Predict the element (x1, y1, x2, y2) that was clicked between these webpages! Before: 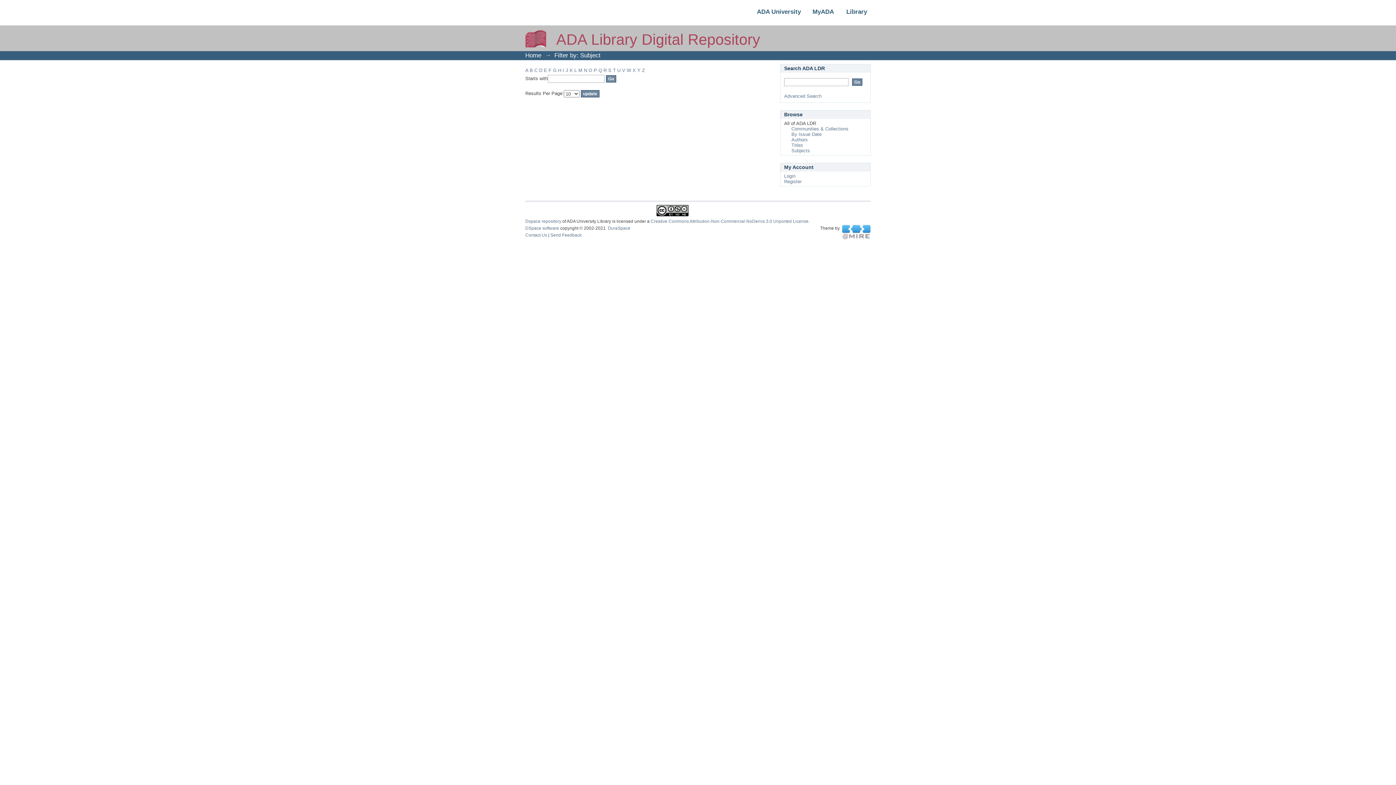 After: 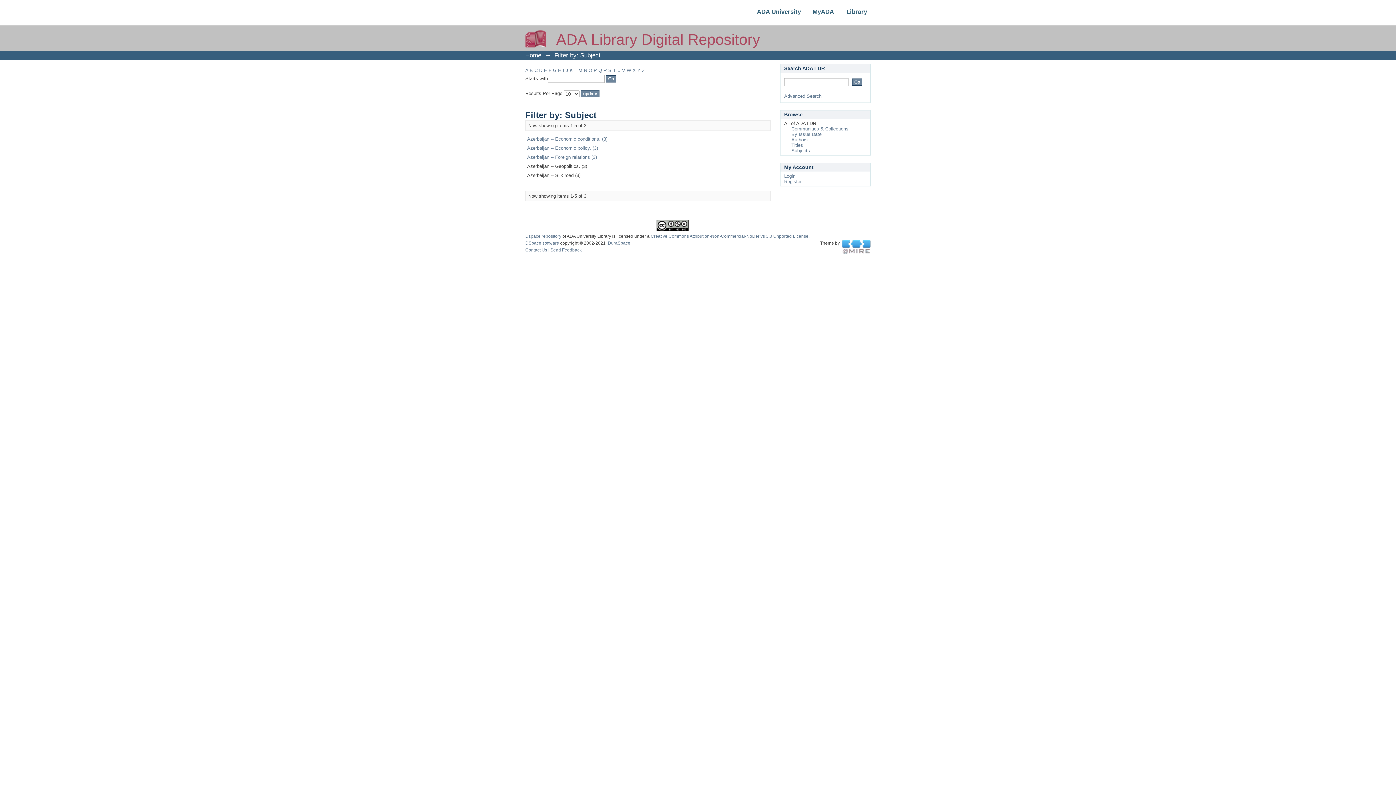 Action: bbox: (525, 67, 528, 73) label: A